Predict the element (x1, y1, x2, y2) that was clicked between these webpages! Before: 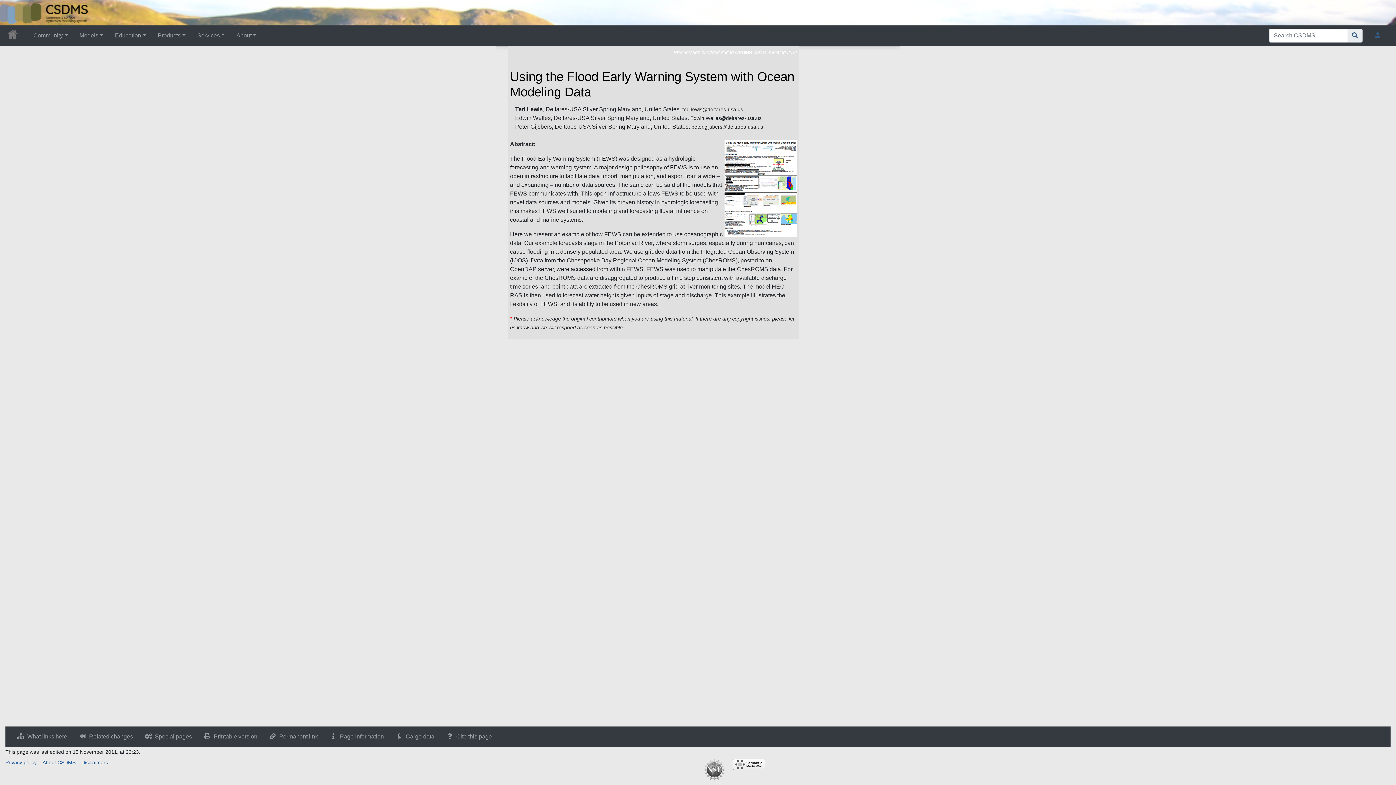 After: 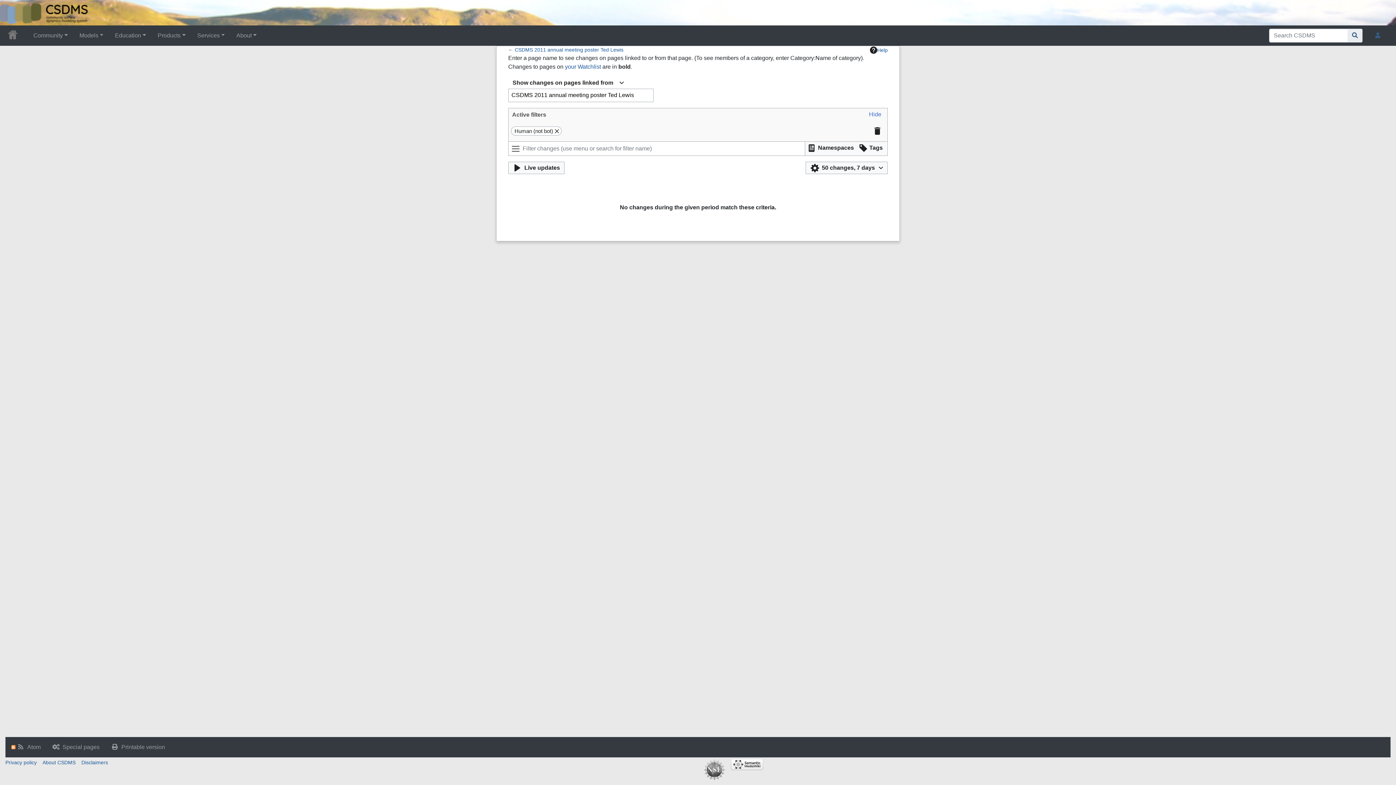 Action: label: Related changes bbox: (73, 729, 138, 744)